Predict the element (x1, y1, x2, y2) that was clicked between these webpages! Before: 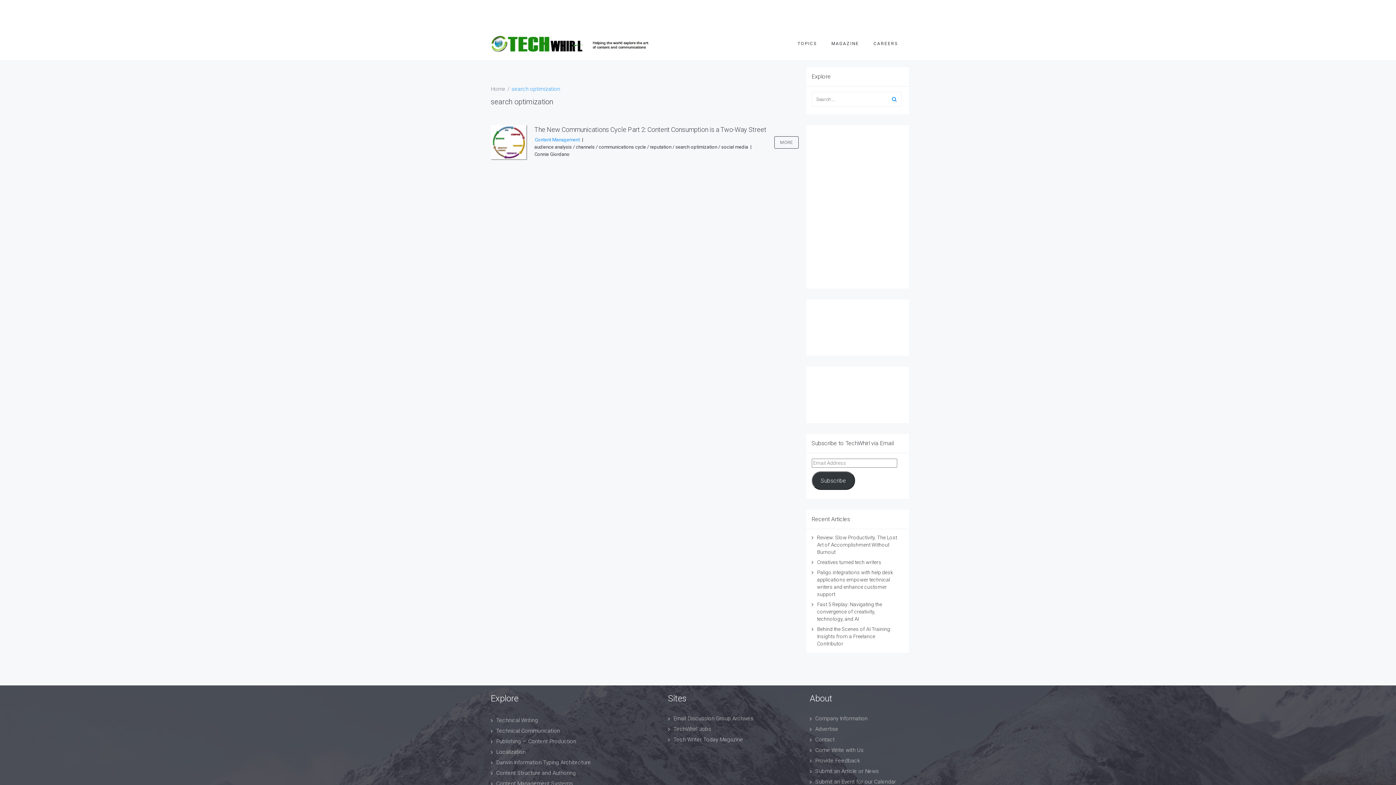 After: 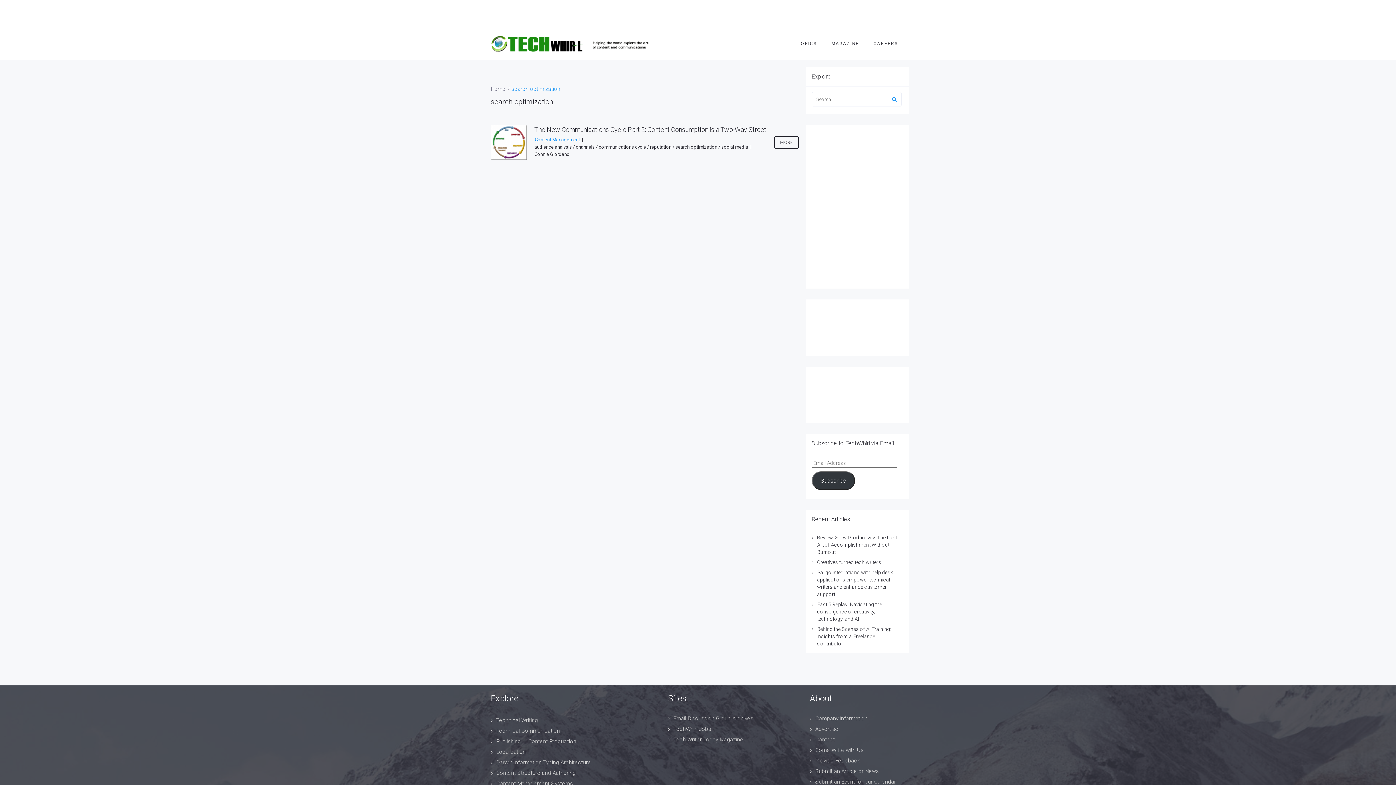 Action: bbox: (811, 471, 855, 490) label: Subscribe